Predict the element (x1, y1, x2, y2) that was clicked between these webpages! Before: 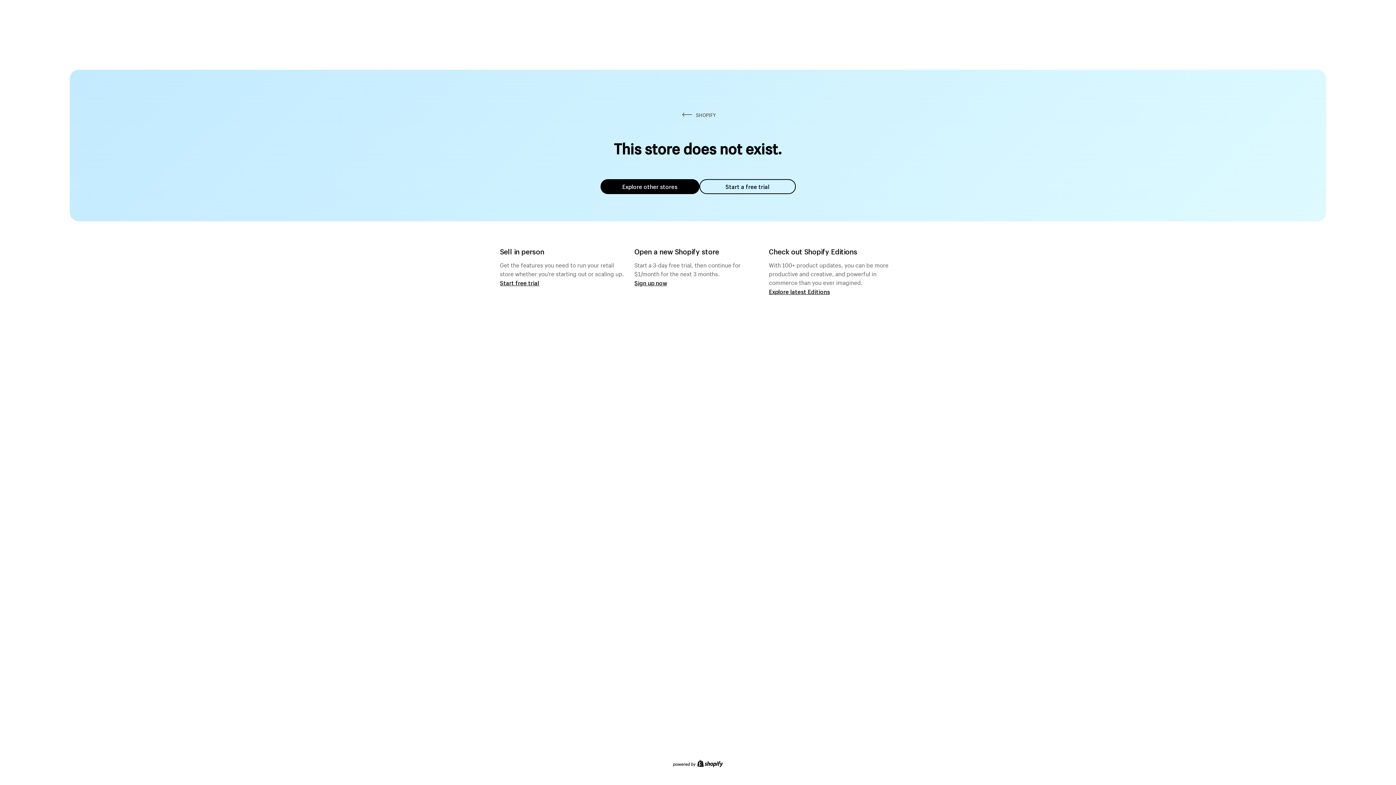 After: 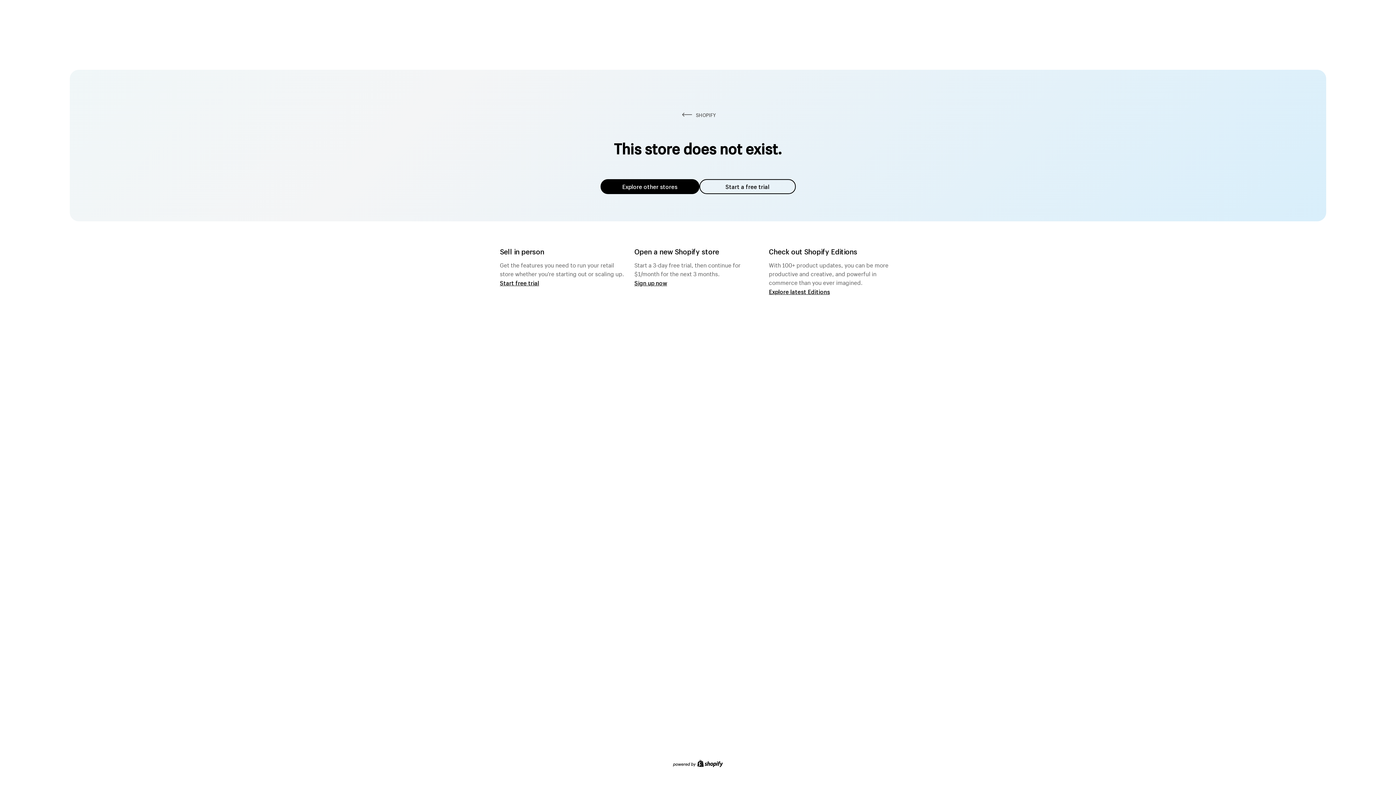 Action: label: Explore other stores bbox: (600, 179, 699, 194)